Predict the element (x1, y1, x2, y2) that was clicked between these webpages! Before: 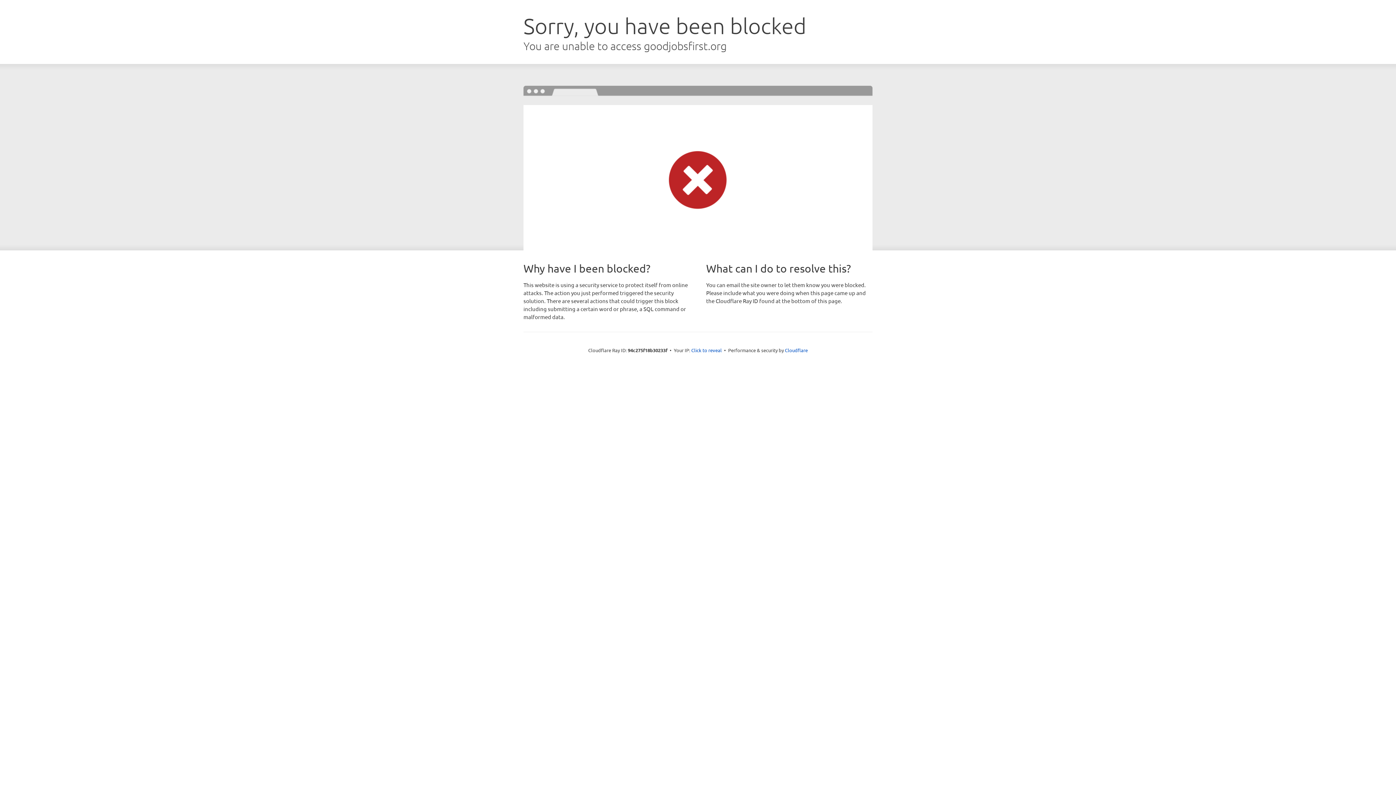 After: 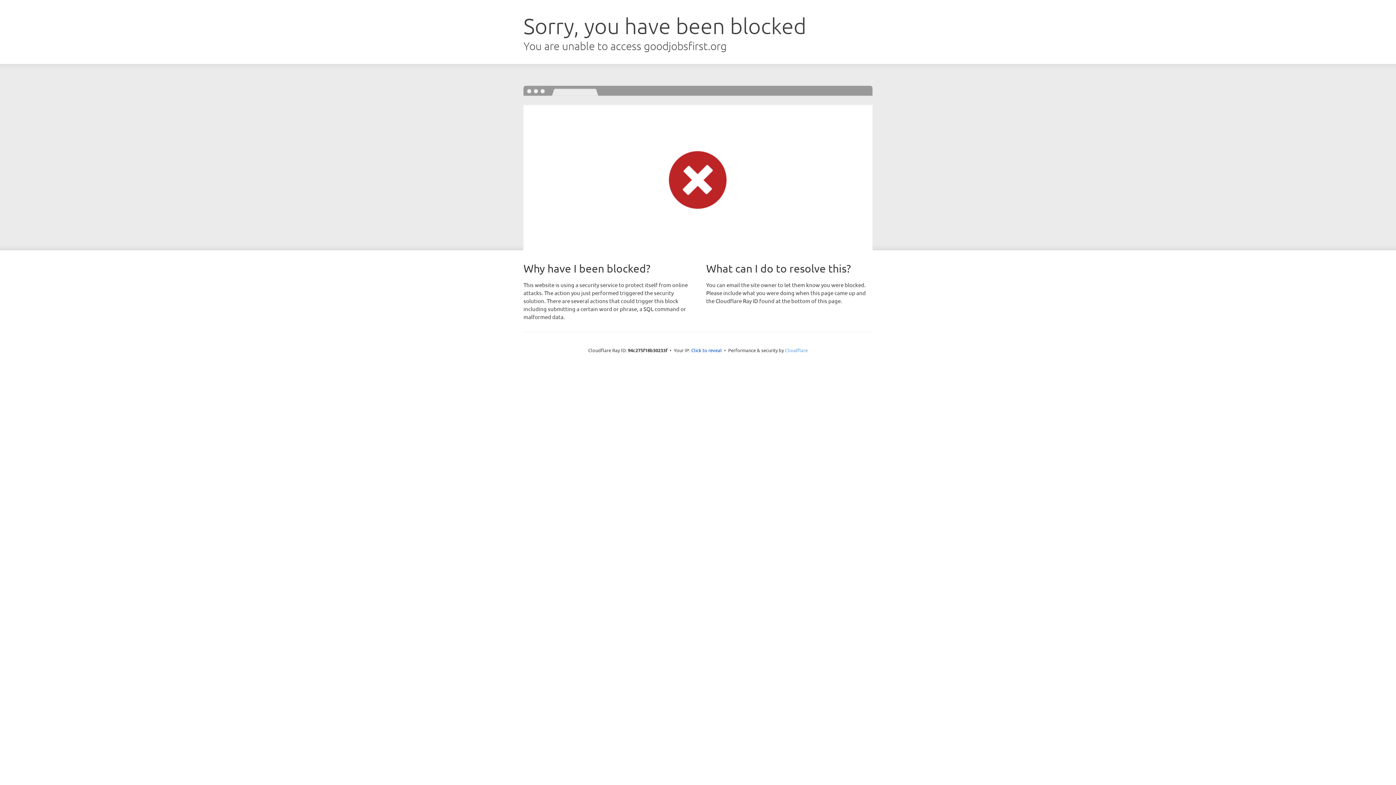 Action: bbox: (785, 347, 808, 353) label: Cloudflare